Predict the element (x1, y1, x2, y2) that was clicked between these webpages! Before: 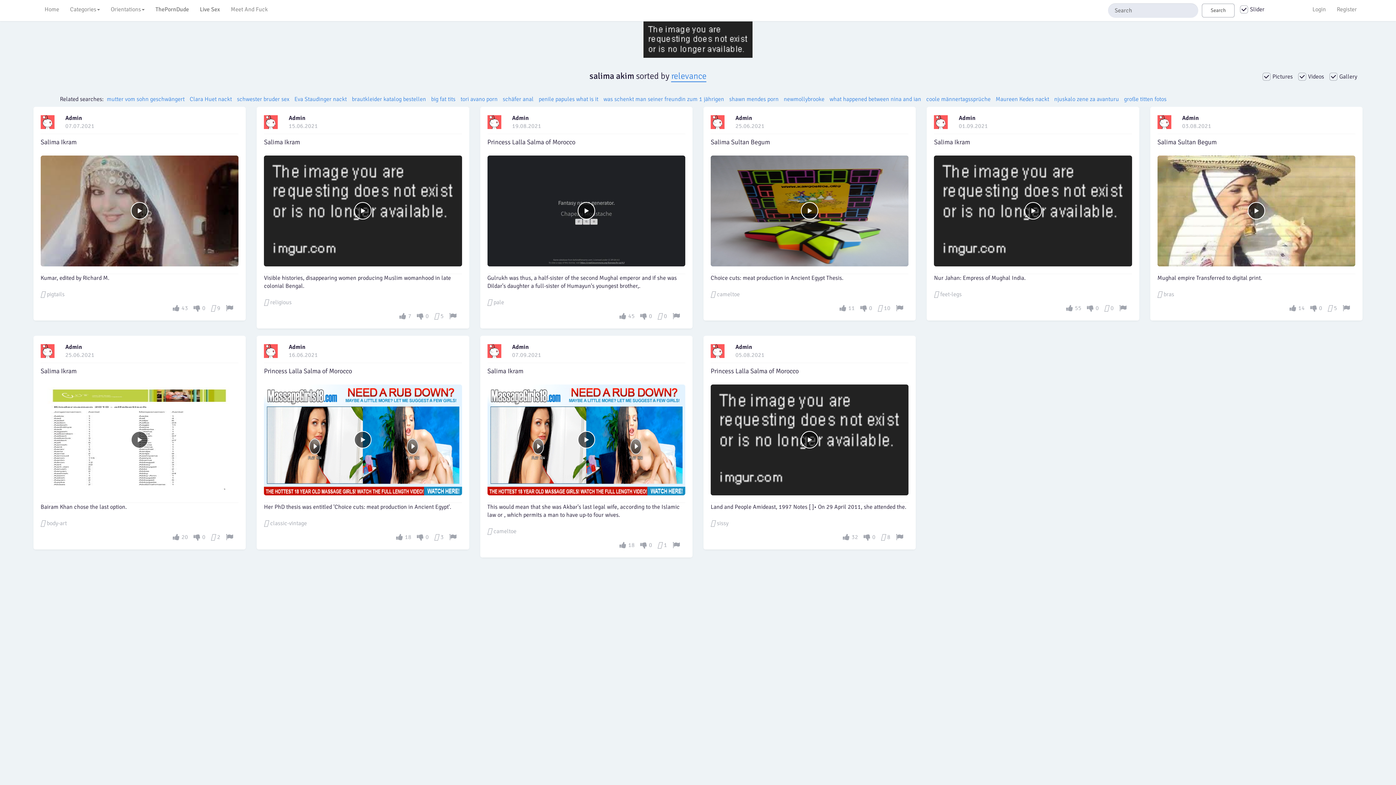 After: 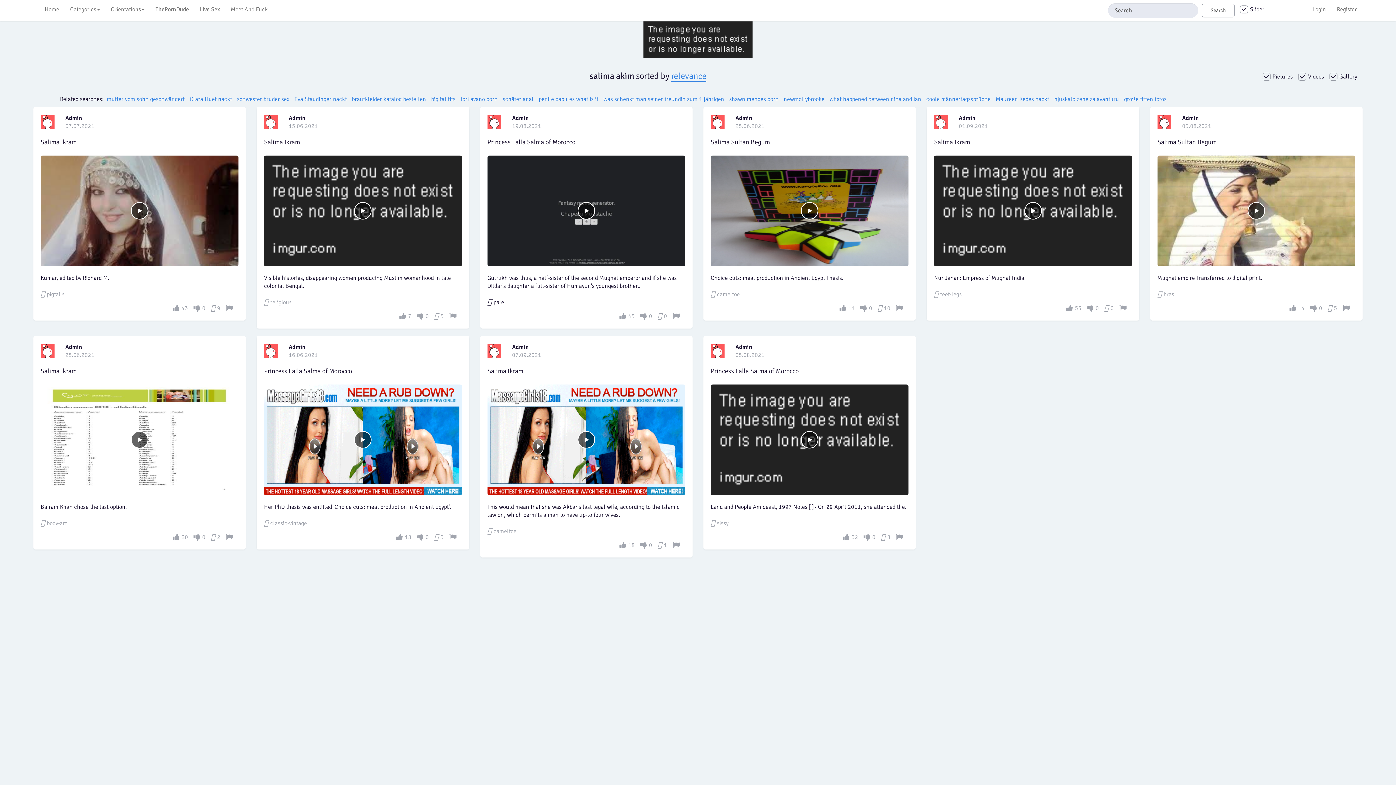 Action: bbox: (487, 297, 504, 307) label: pale